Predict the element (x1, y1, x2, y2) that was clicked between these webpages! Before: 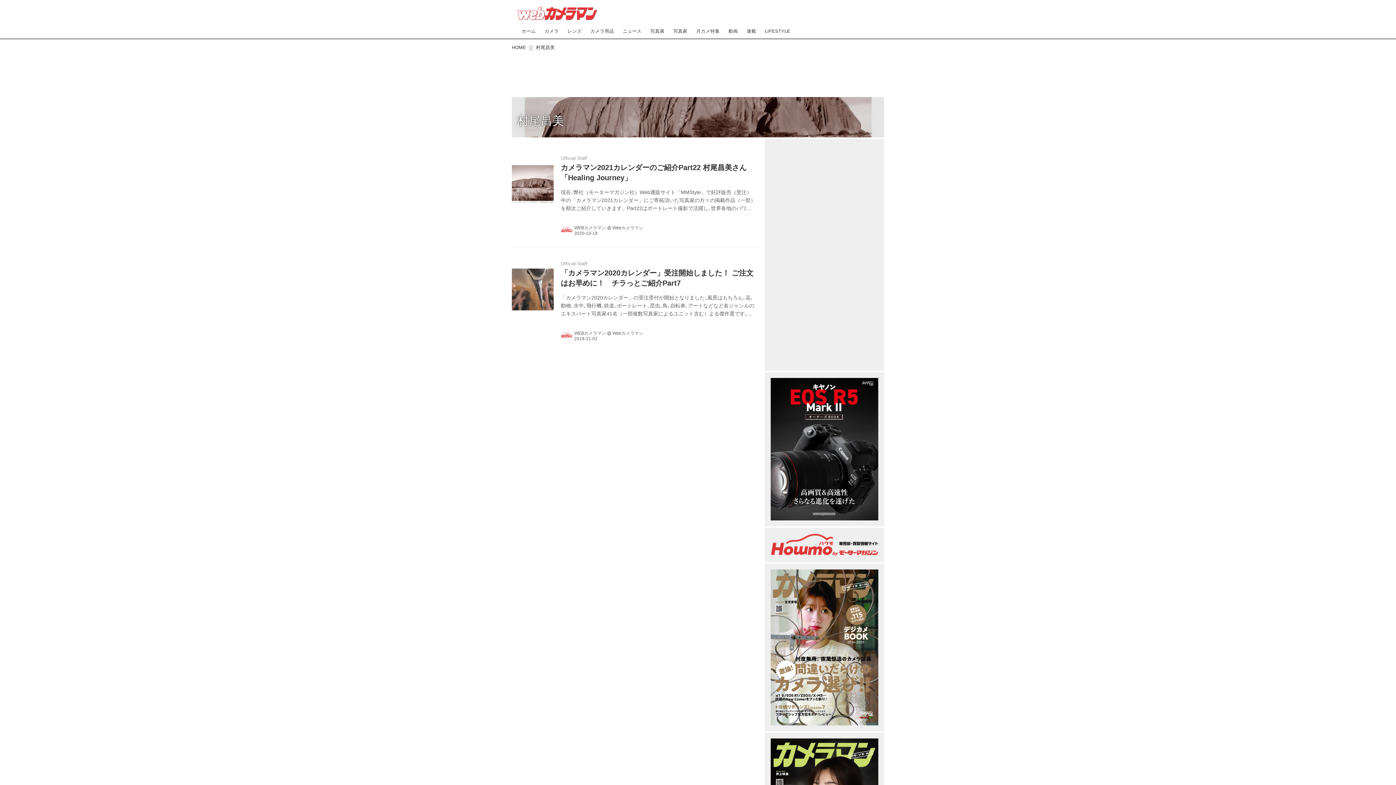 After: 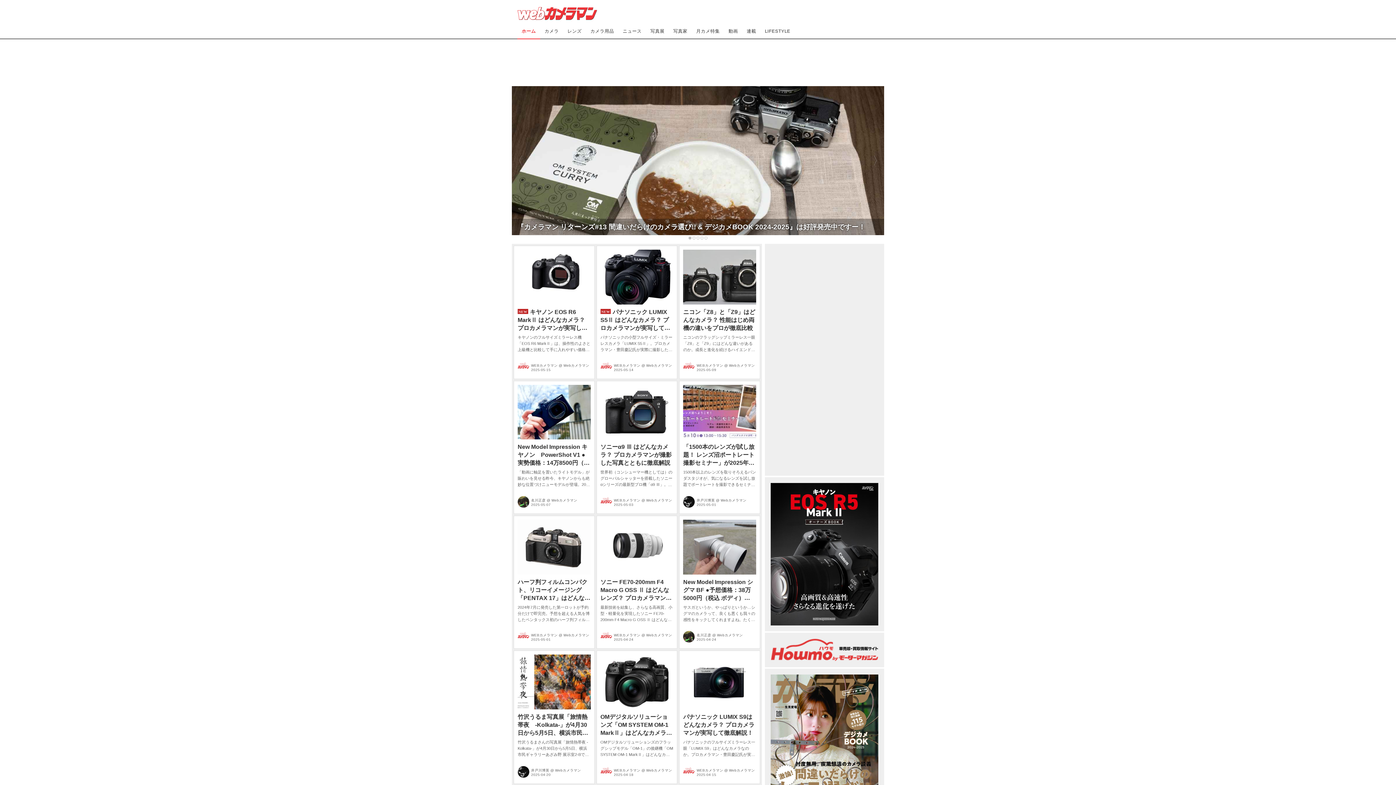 Action: bbox: (512, 0, 599, 23)